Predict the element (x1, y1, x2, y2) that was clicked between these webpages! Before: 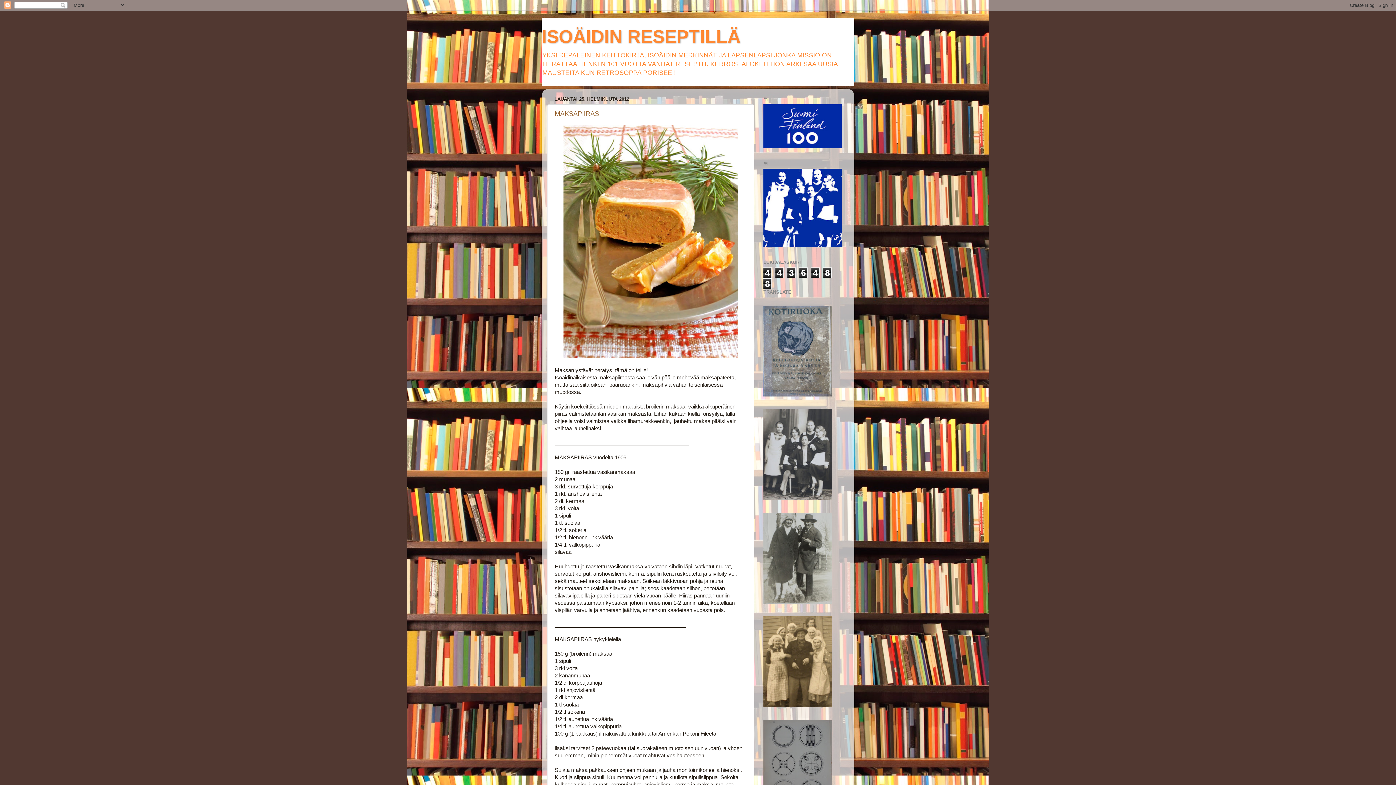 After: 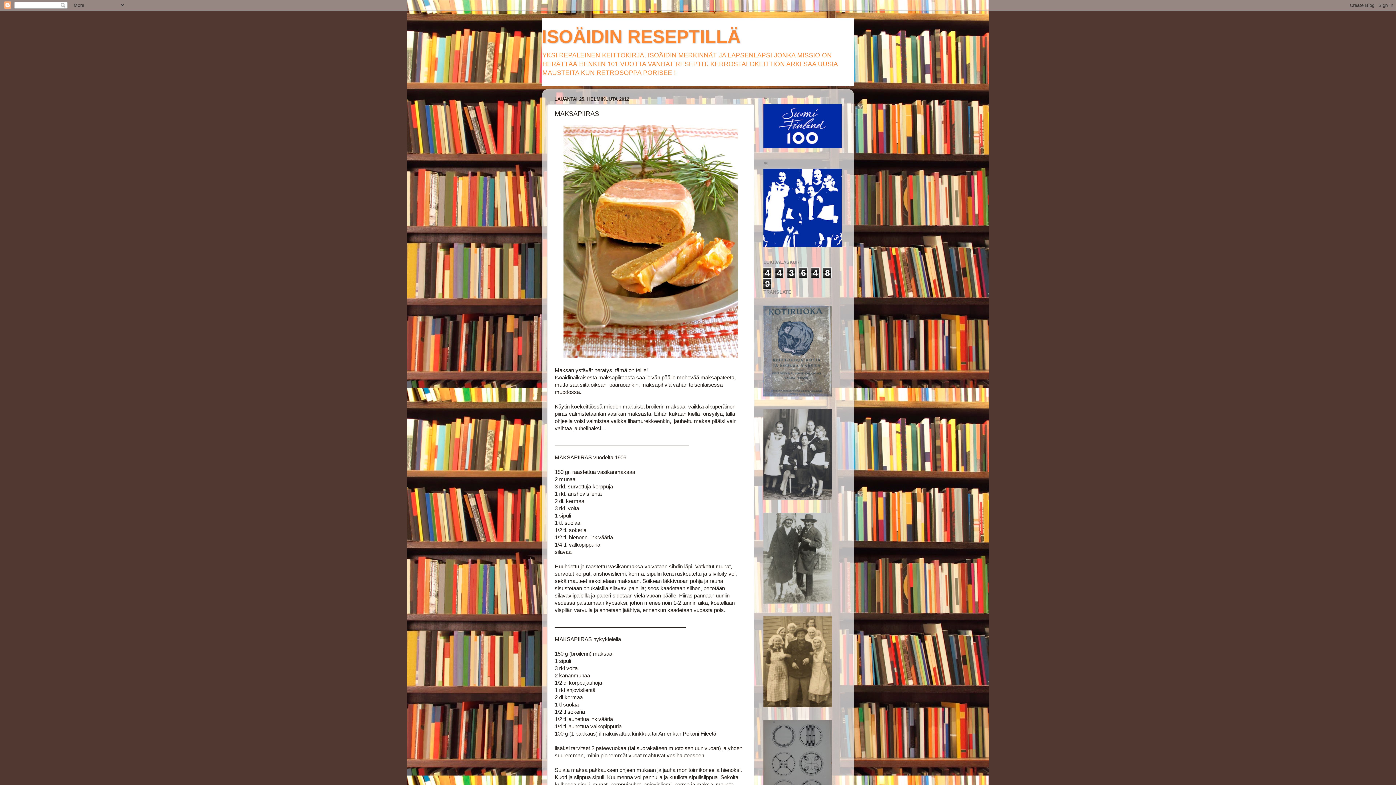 Action: bbox: (554, 110, 599, 117) label: MAKSAPIIRAS